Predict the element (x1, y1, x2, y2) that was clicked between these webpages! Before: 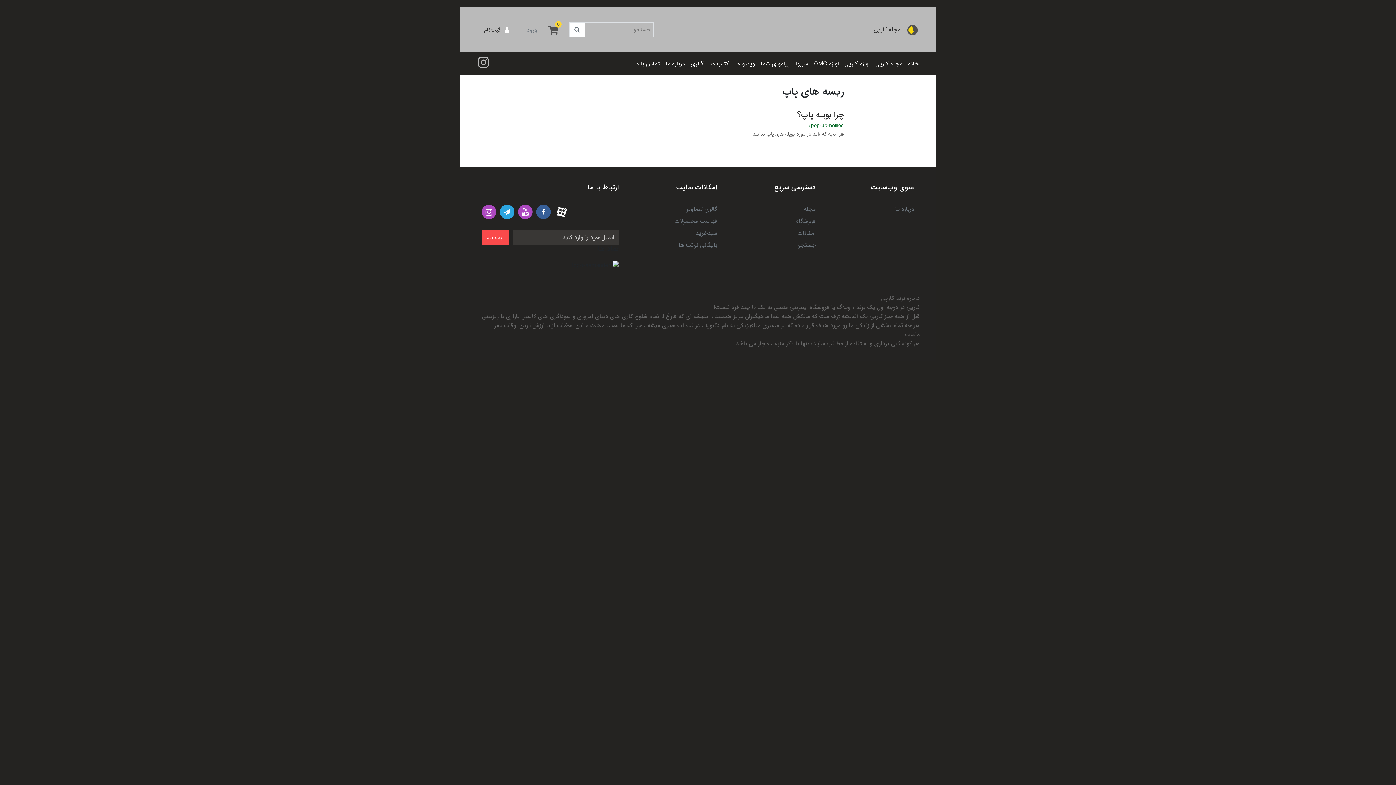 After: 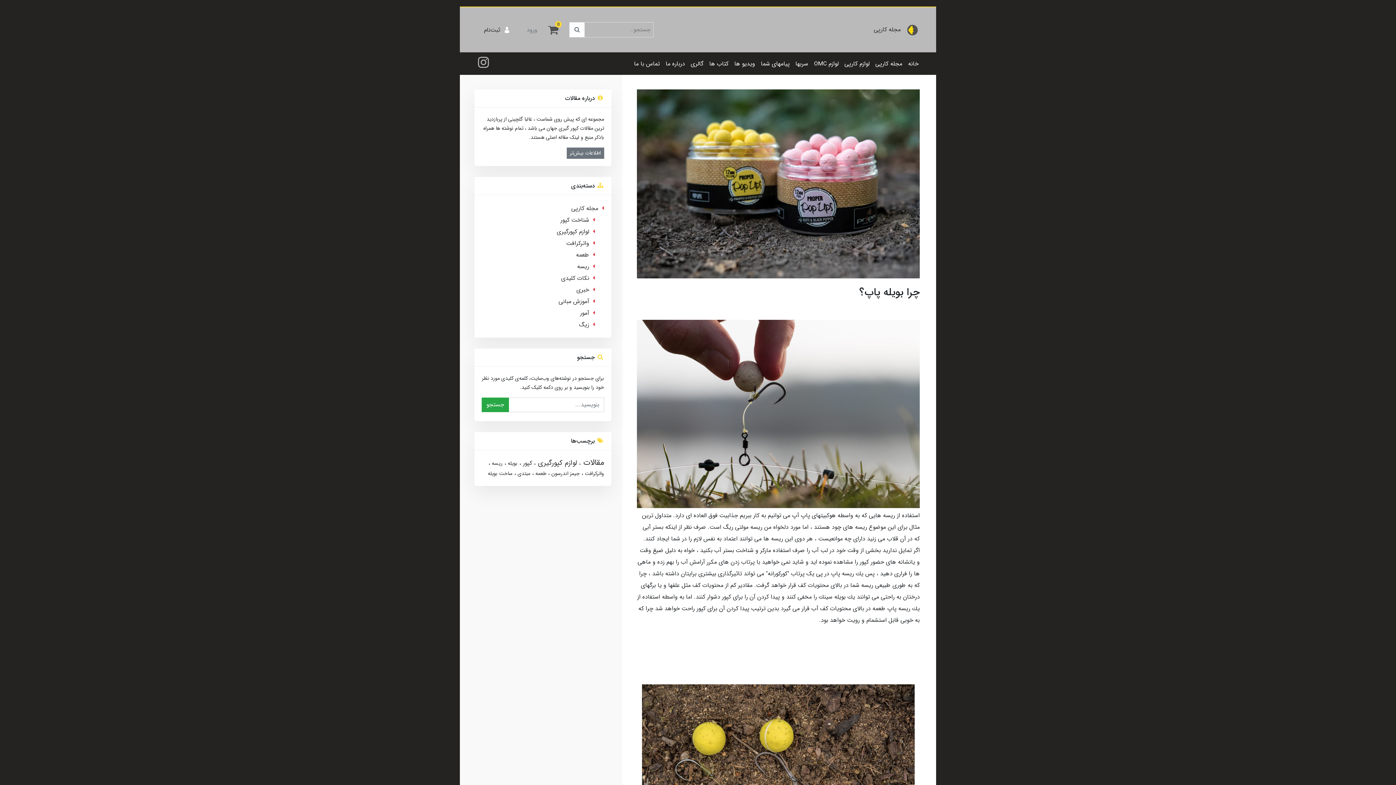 Action: label: چرا بويله پاپ؟ bbox: (797, 108, 844, 121)